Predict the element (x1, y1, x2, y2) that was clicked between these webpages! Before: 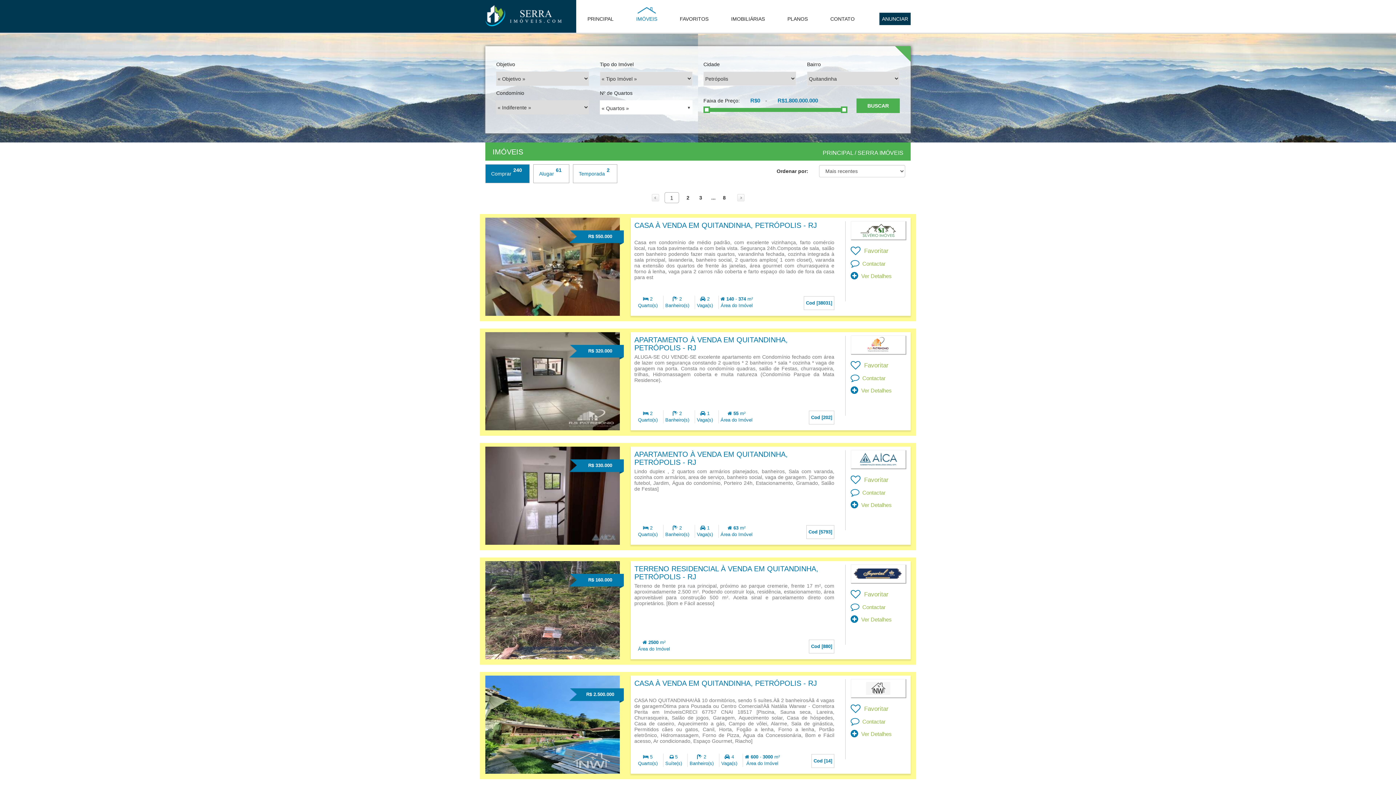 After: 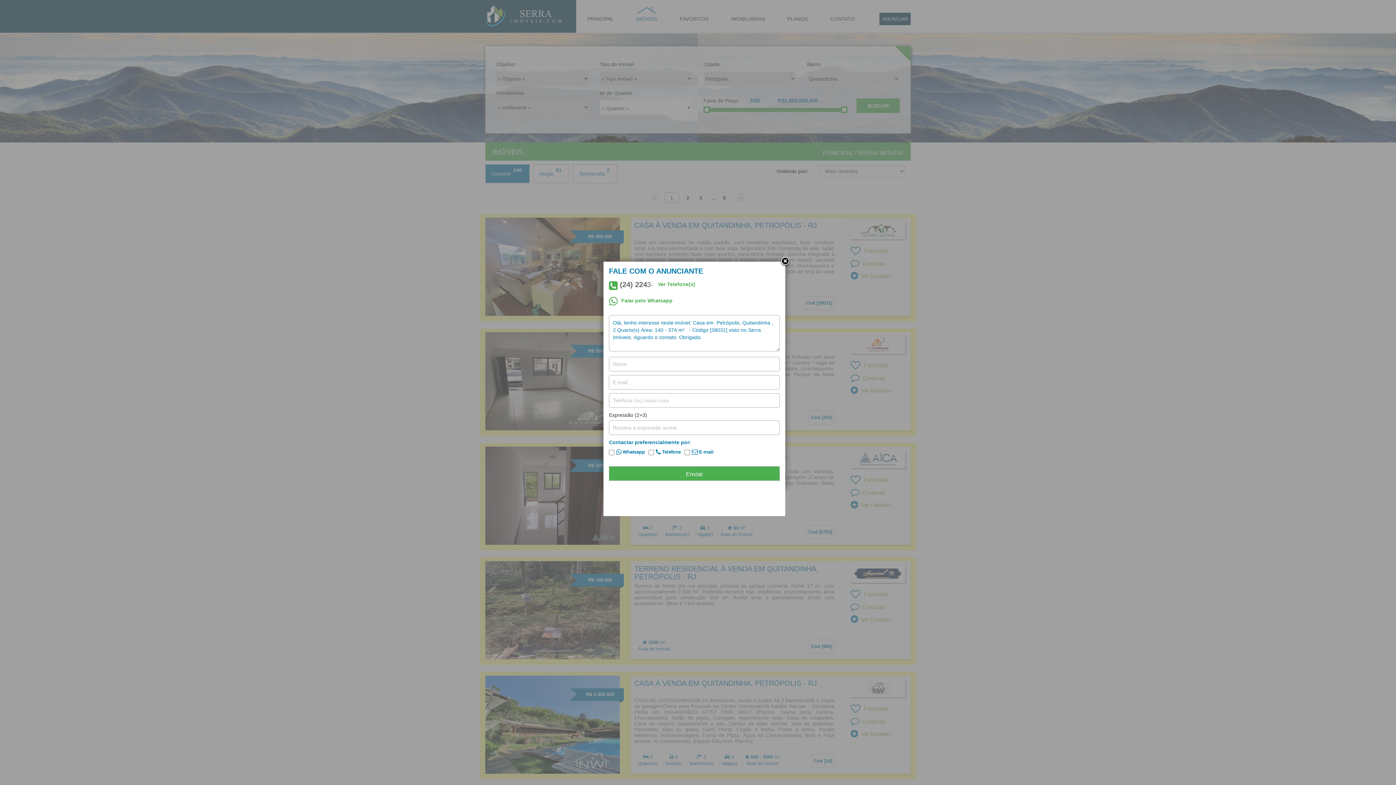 Action: label:   Contactar bbox: (859, 260, 885, 266)